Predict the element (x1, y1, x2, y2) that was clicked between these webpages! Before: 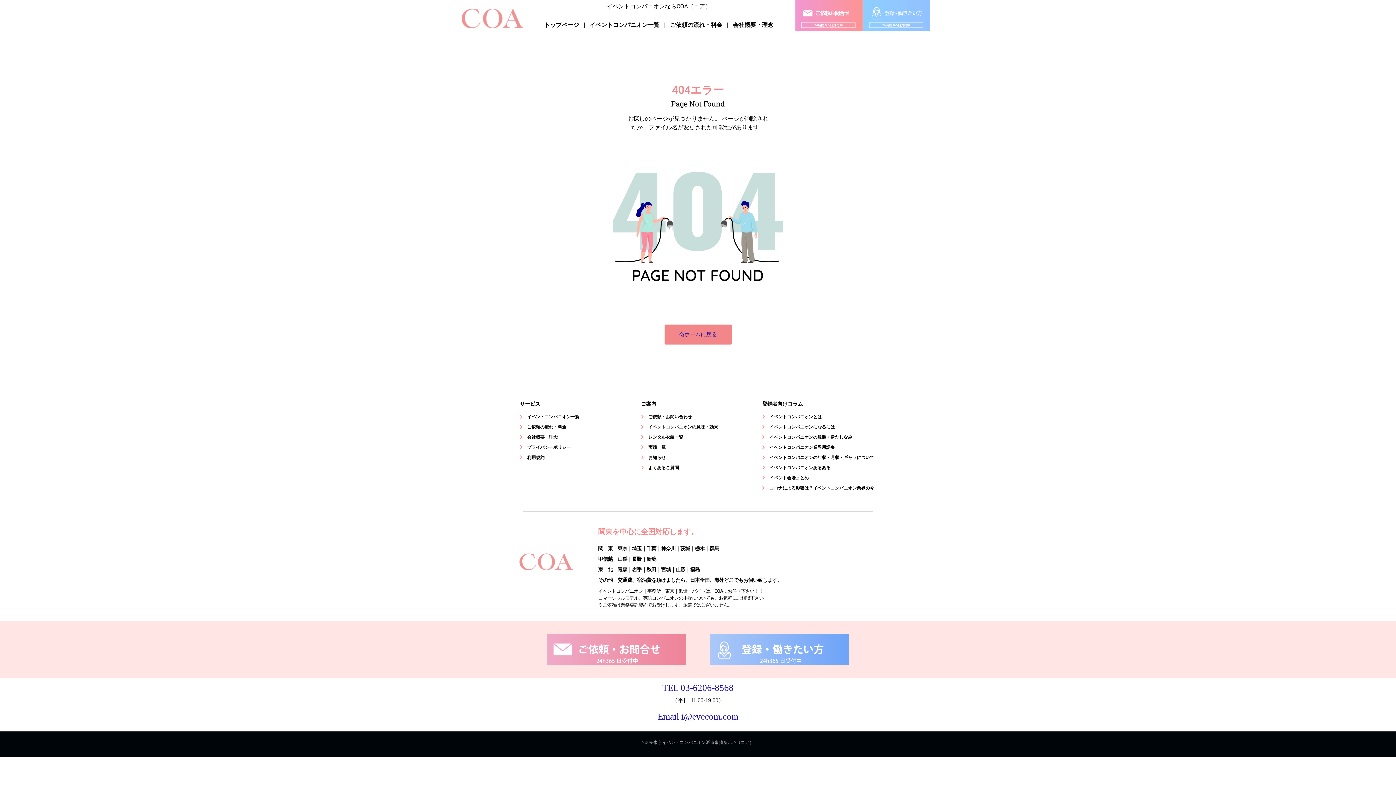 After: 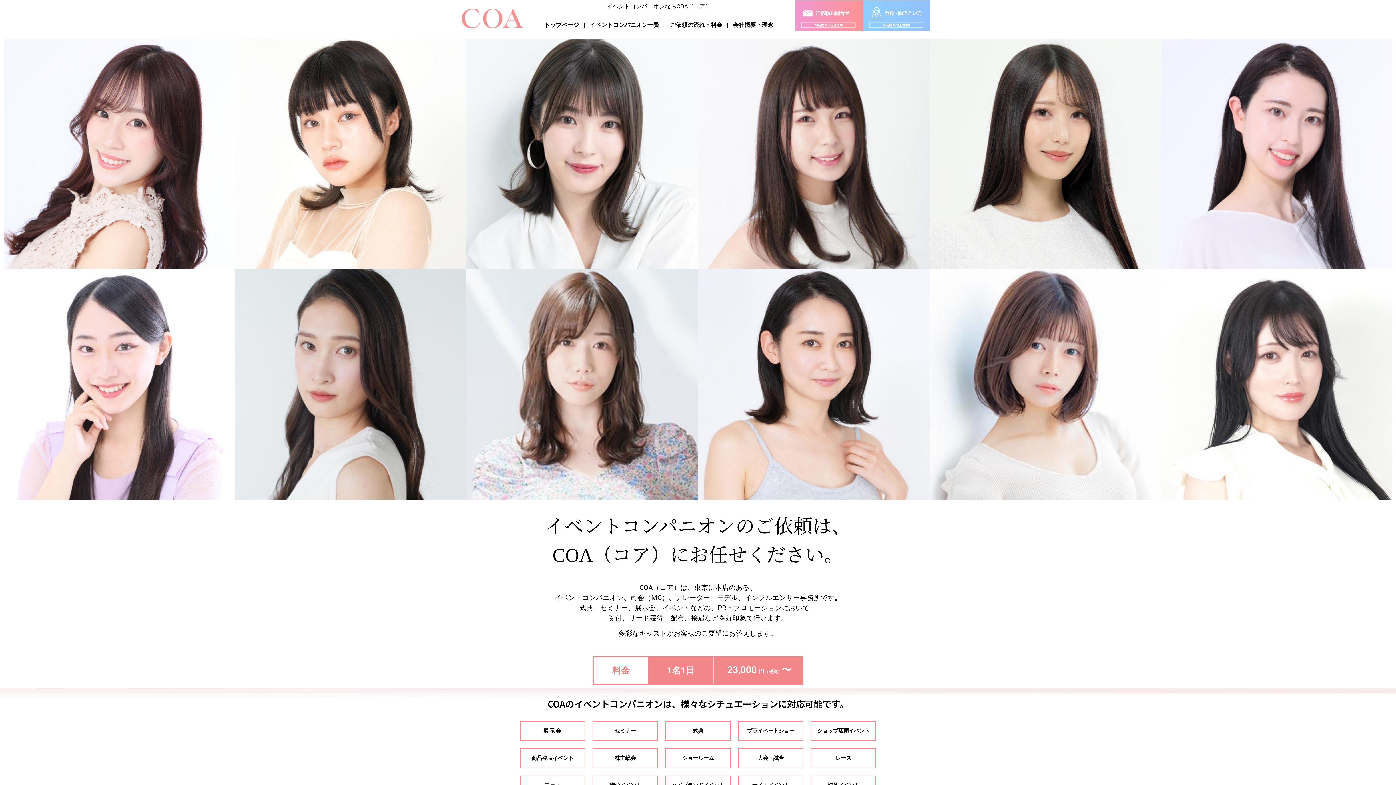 Action: bbox: (664, 324, 731, 344) label: ホームに戻る